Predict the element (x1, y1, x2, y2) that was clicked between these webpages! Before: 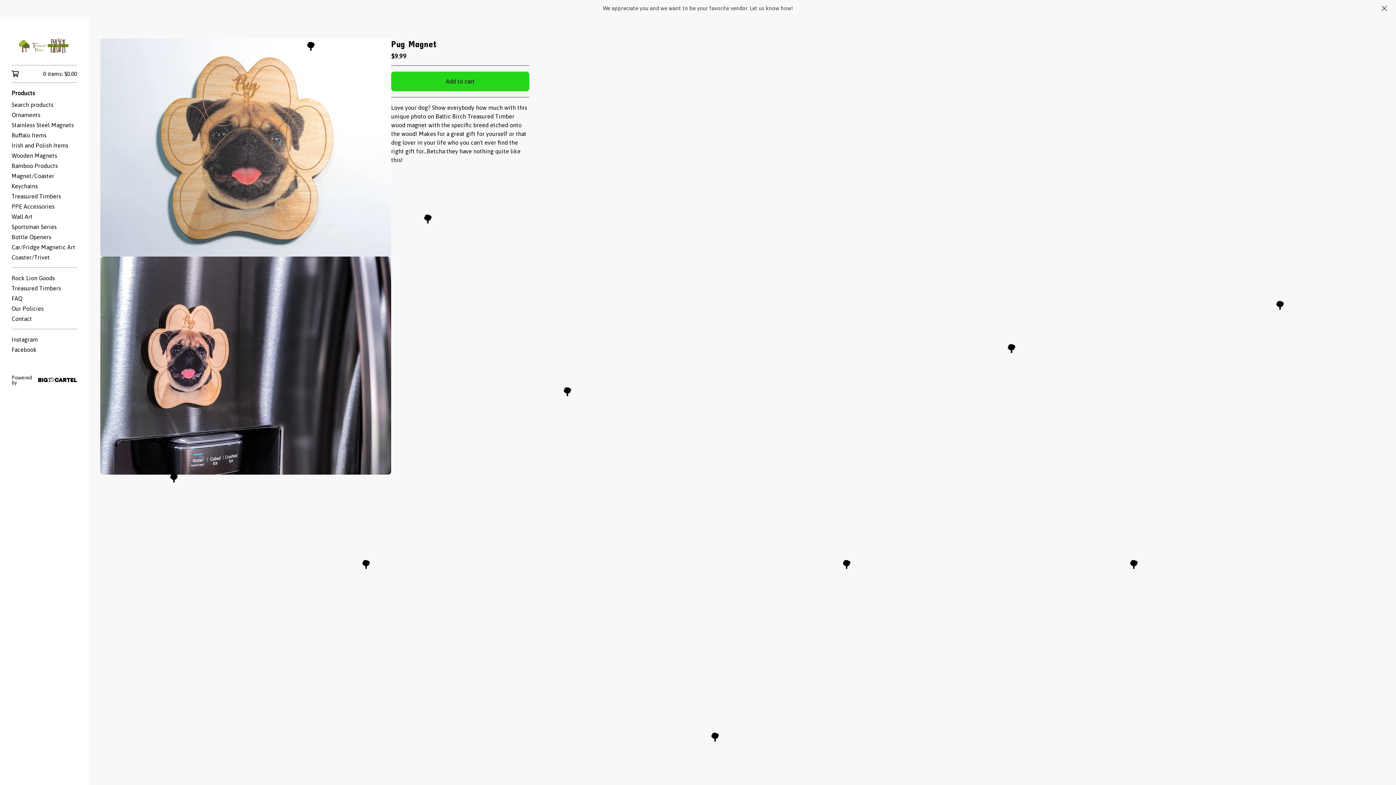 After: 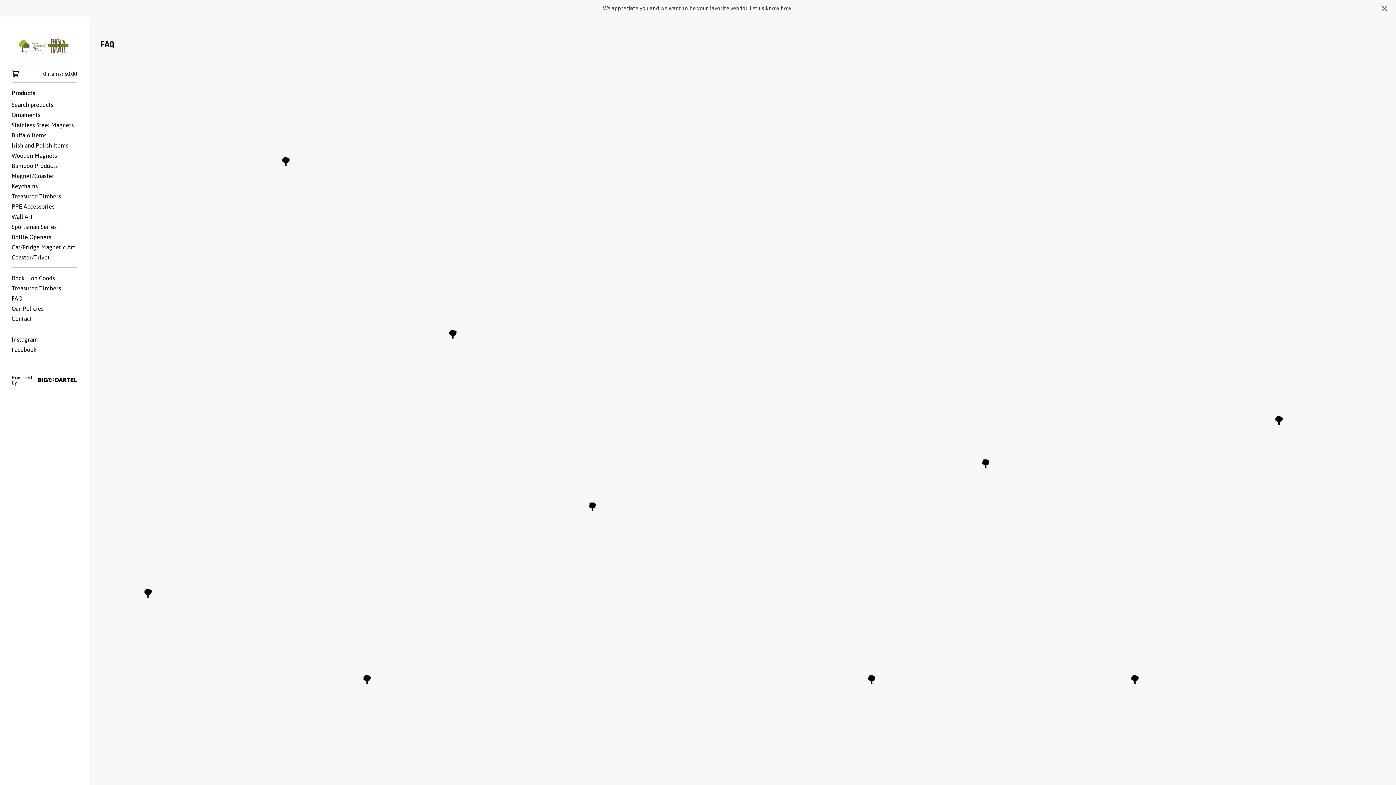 Action: label: FAQ bbox: (11, 293, 77, 303)